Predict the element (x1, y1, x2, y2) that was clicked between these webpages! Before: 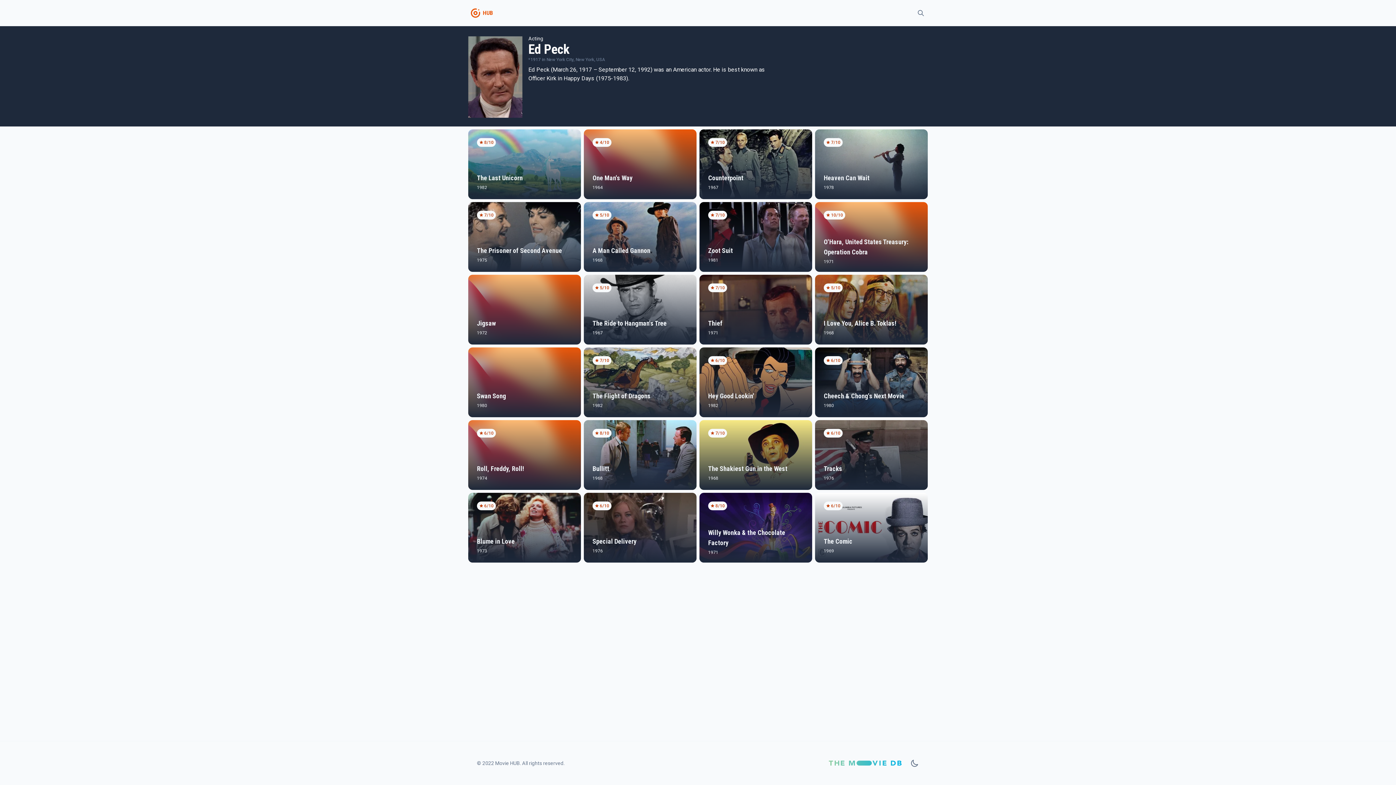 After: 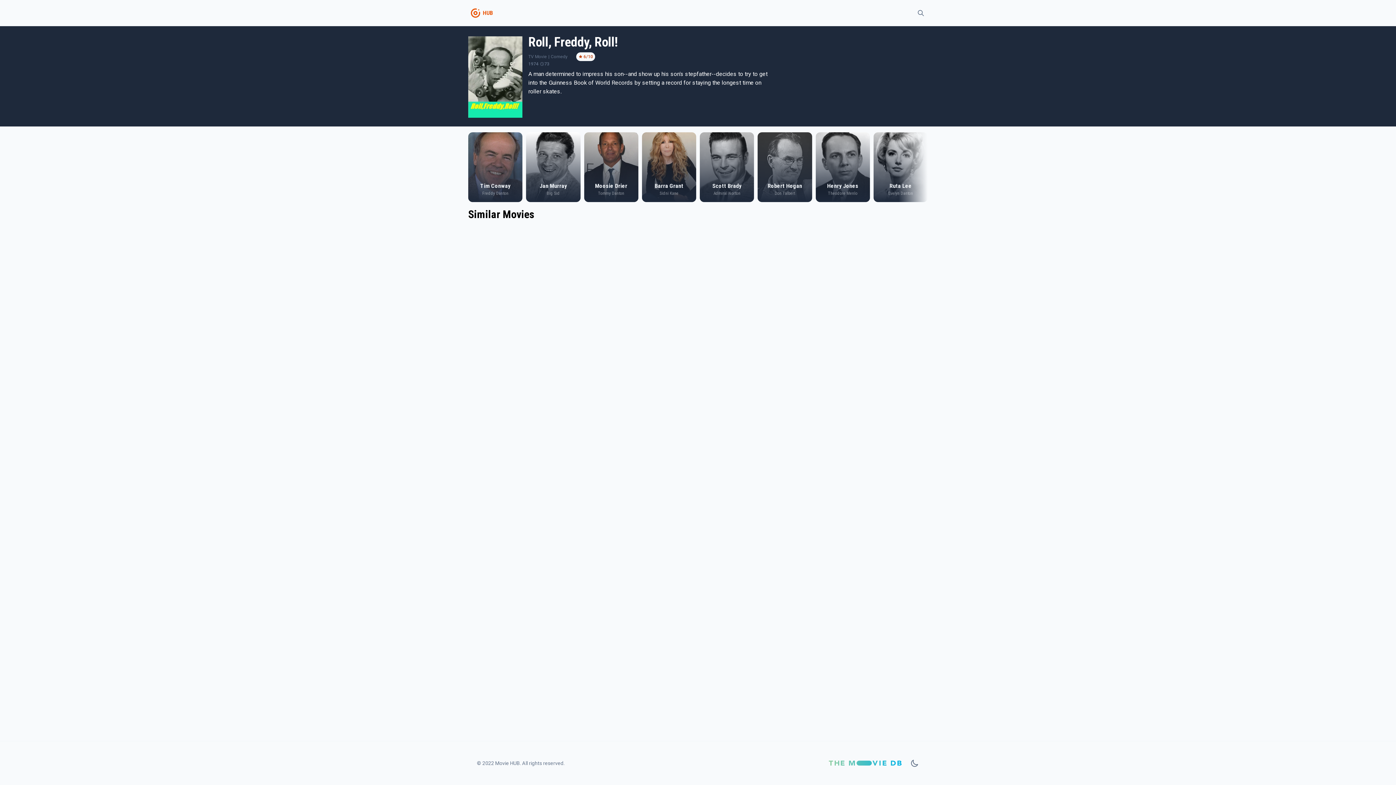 Action: bbox: (468, 420, 581, 490) label: 6/10
Roll, Freddy, Roll!
1974